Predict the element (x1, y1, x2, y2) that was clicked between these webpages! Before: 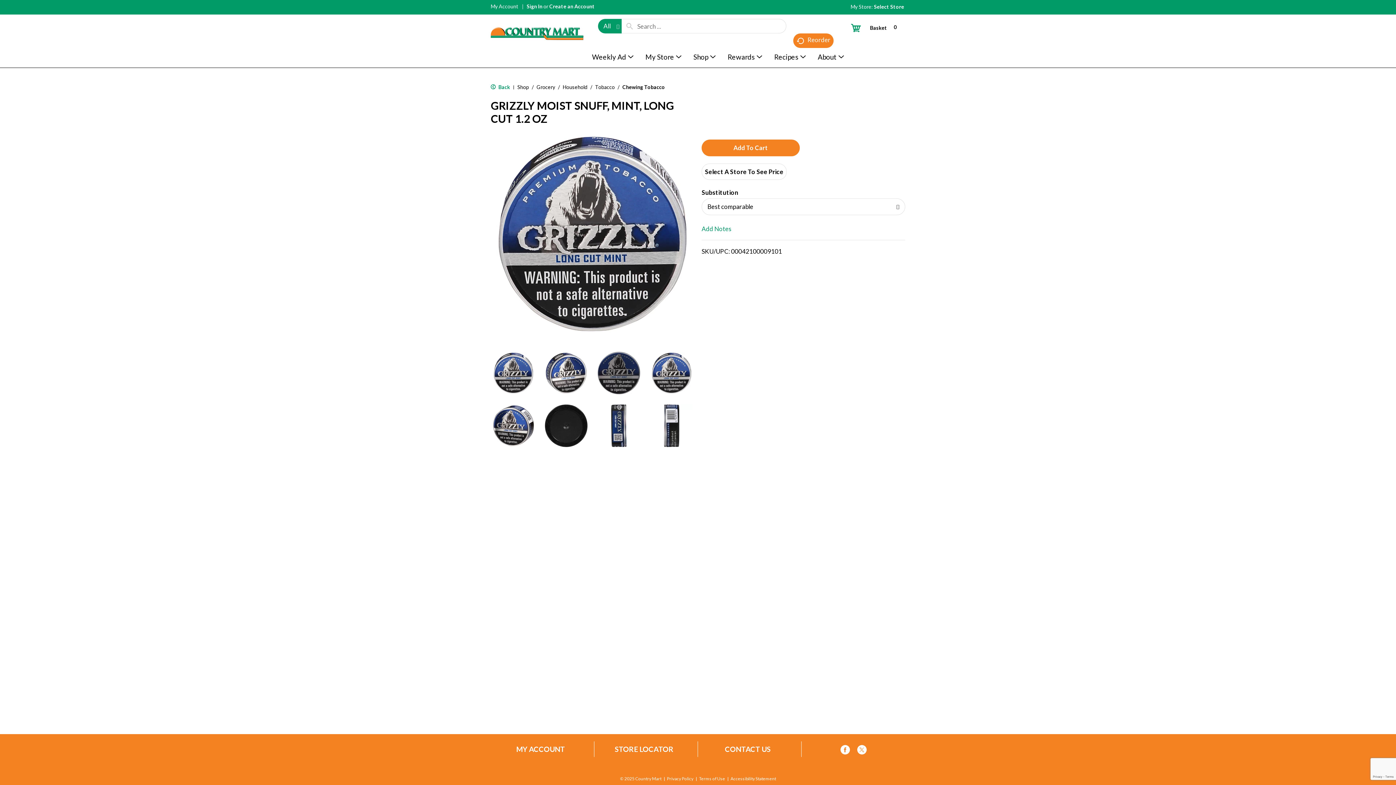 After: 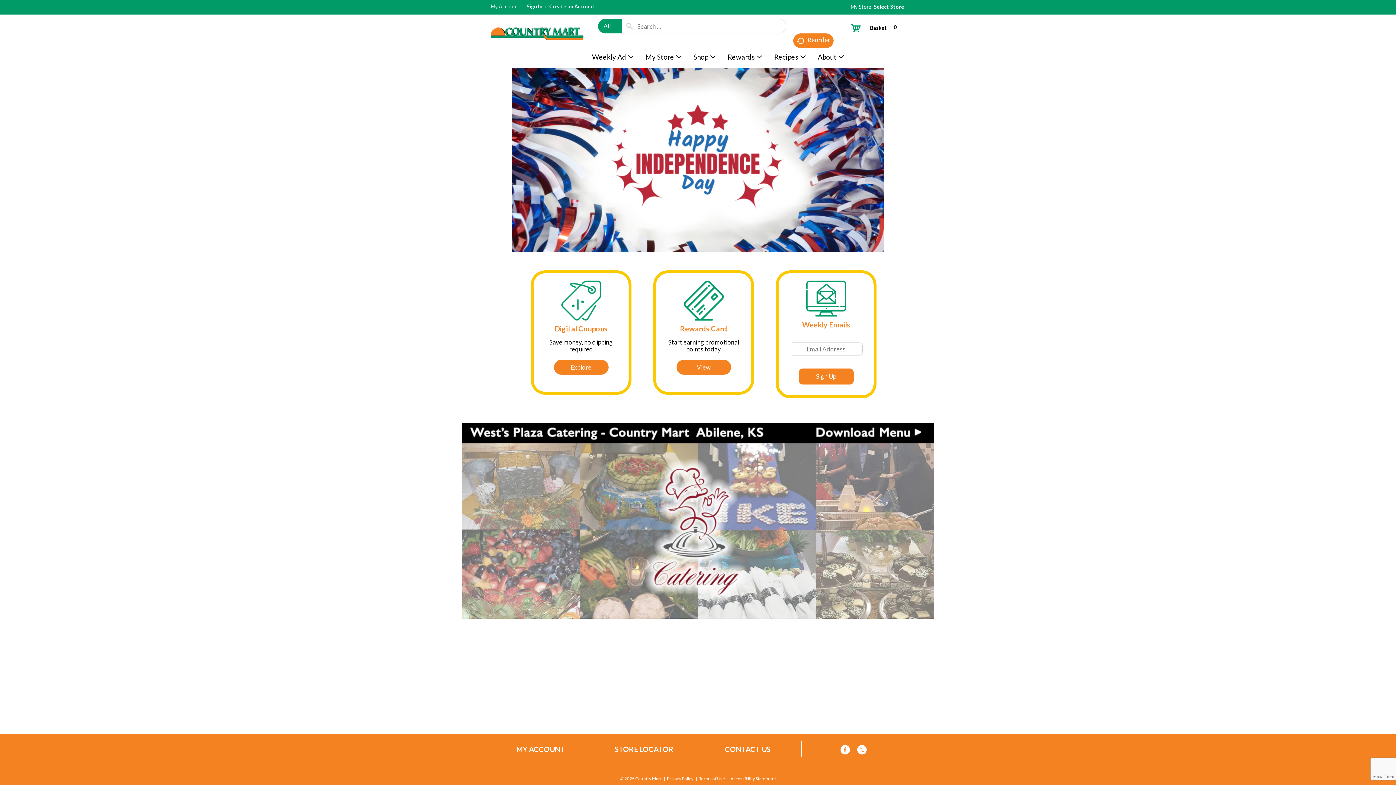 Action: label: A theme logo of Country Mart bbox: (490, 16, 583, 24)